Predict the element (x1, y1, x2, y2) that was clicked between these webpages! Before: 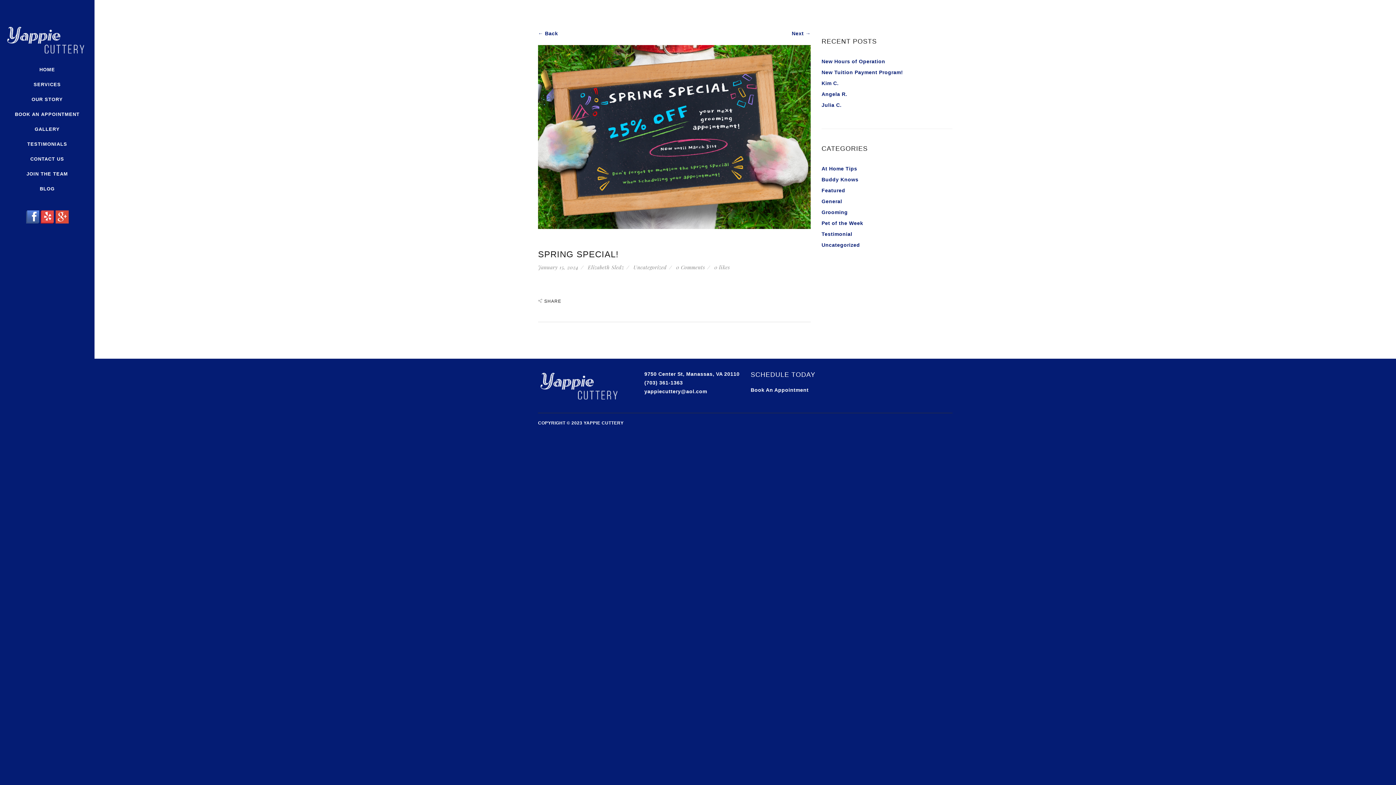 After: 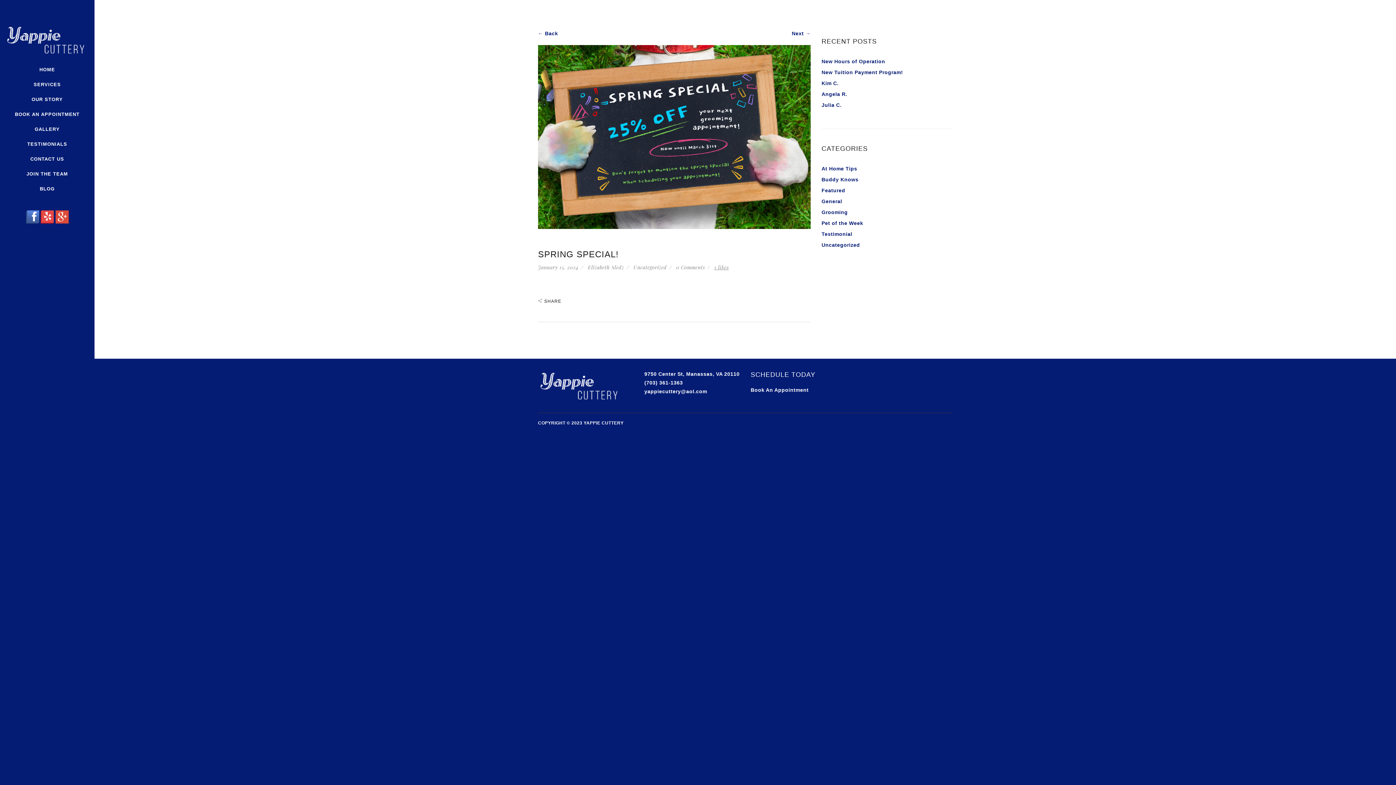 Action: bbox: (714, 264, 730, 271) label: 0 likes